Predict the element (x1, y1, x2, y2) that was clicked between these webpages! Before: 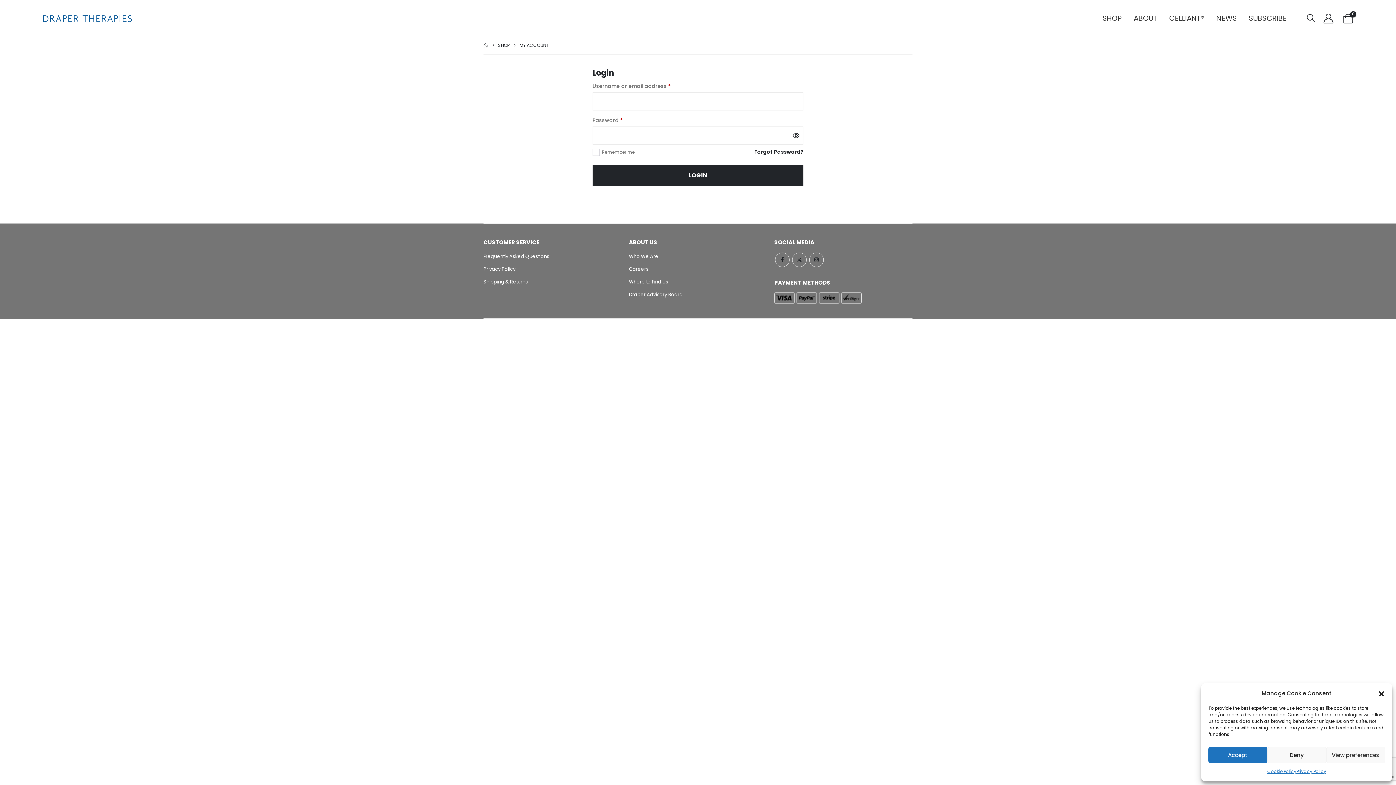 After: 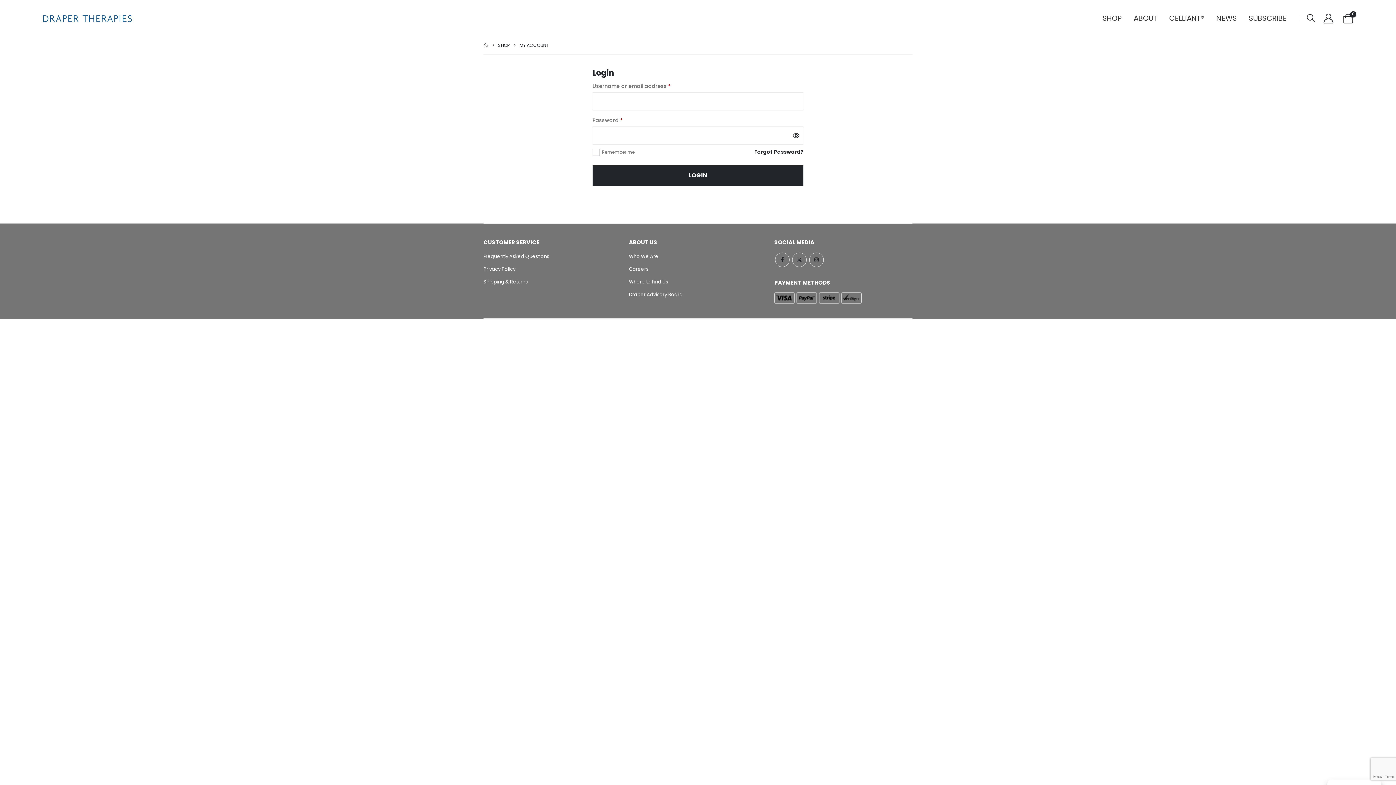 Action: bbox: (1378, 690, 1385, 697) label: Close dialog